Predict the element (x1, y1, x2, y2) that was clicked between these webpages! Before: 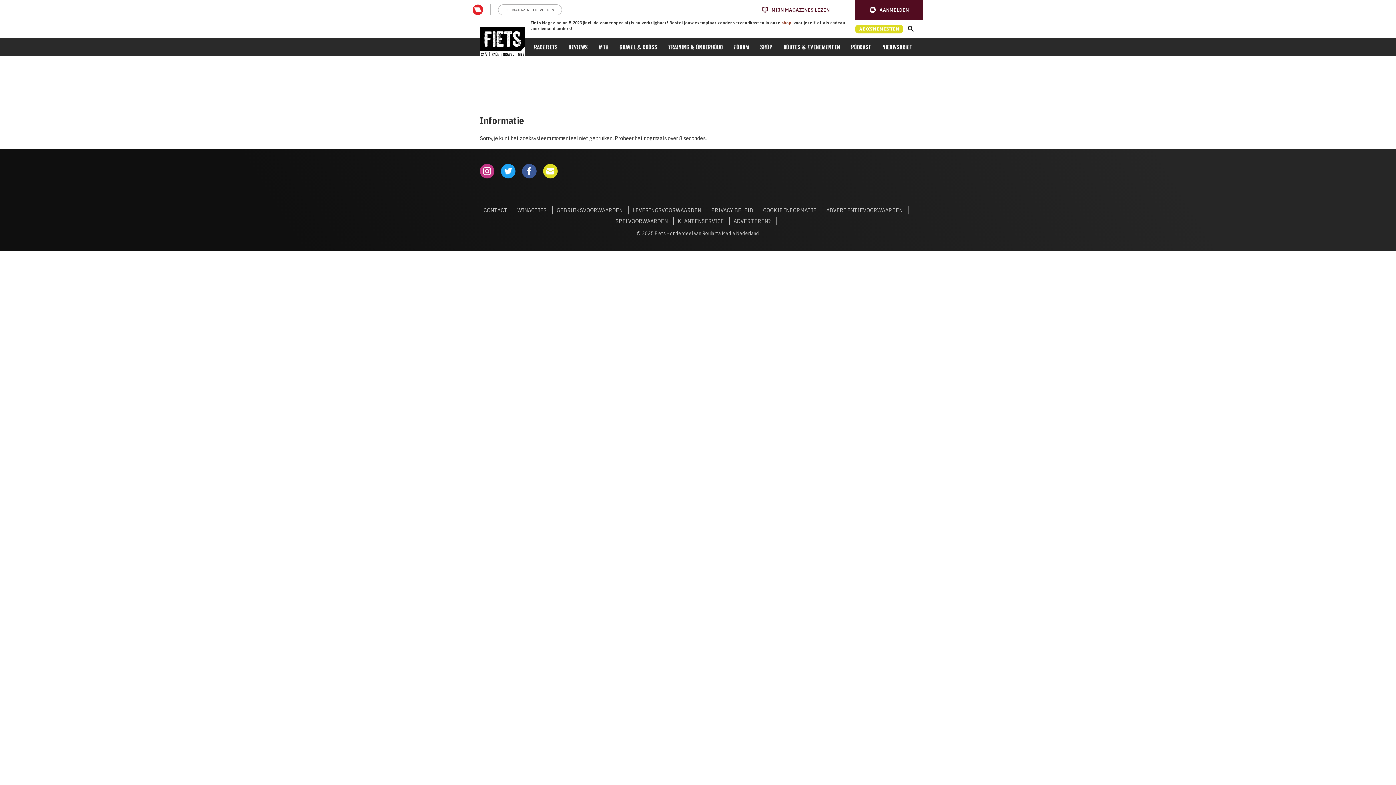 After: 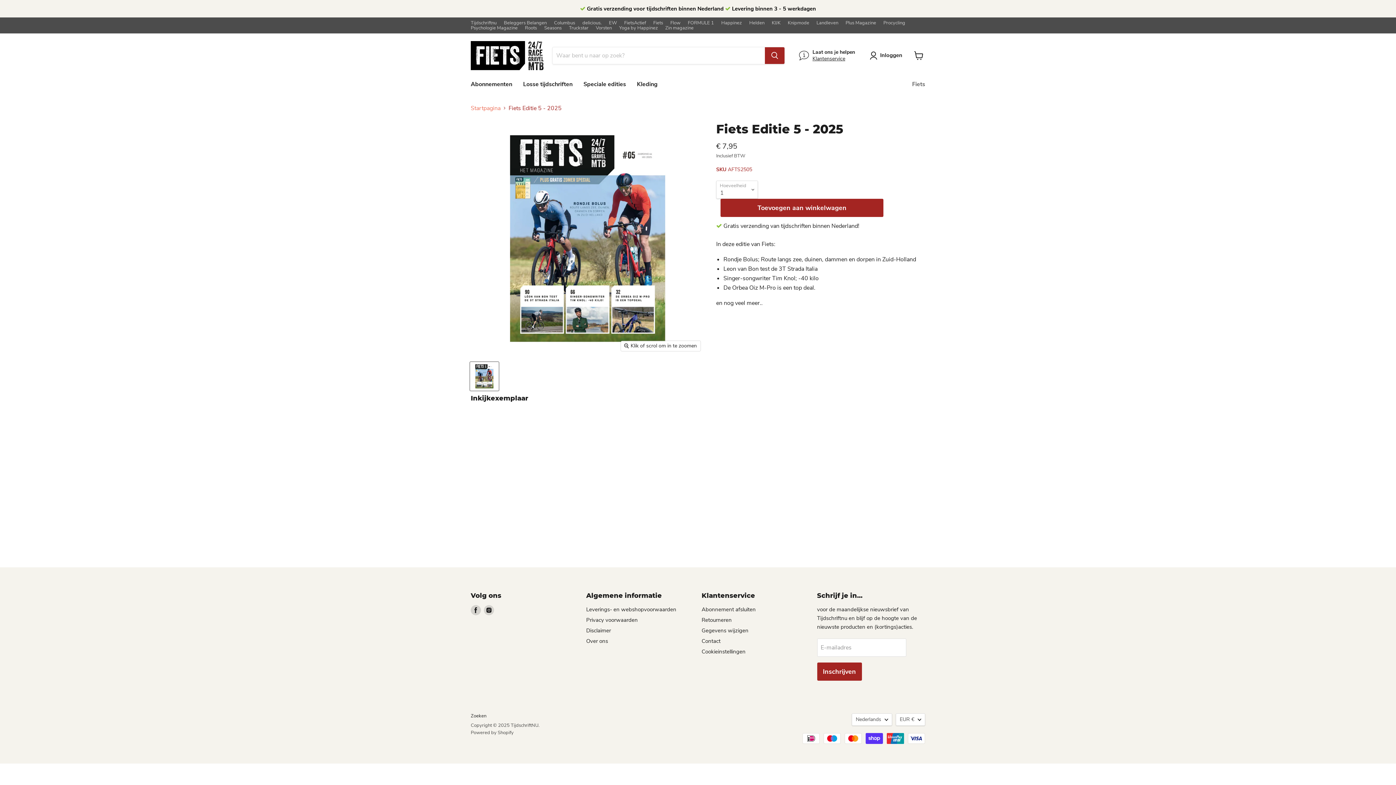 Action: label: shop bbox: (781, 20, 791, 25)